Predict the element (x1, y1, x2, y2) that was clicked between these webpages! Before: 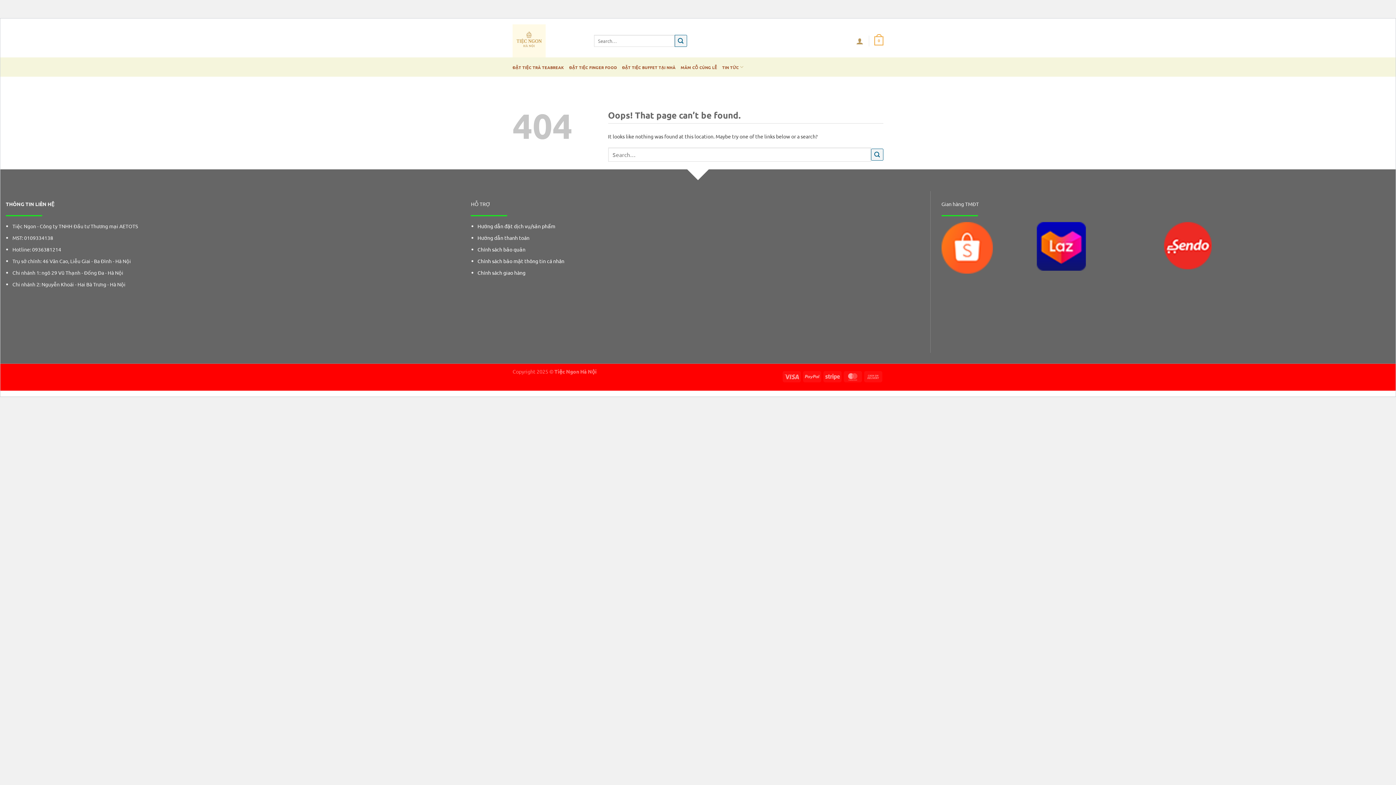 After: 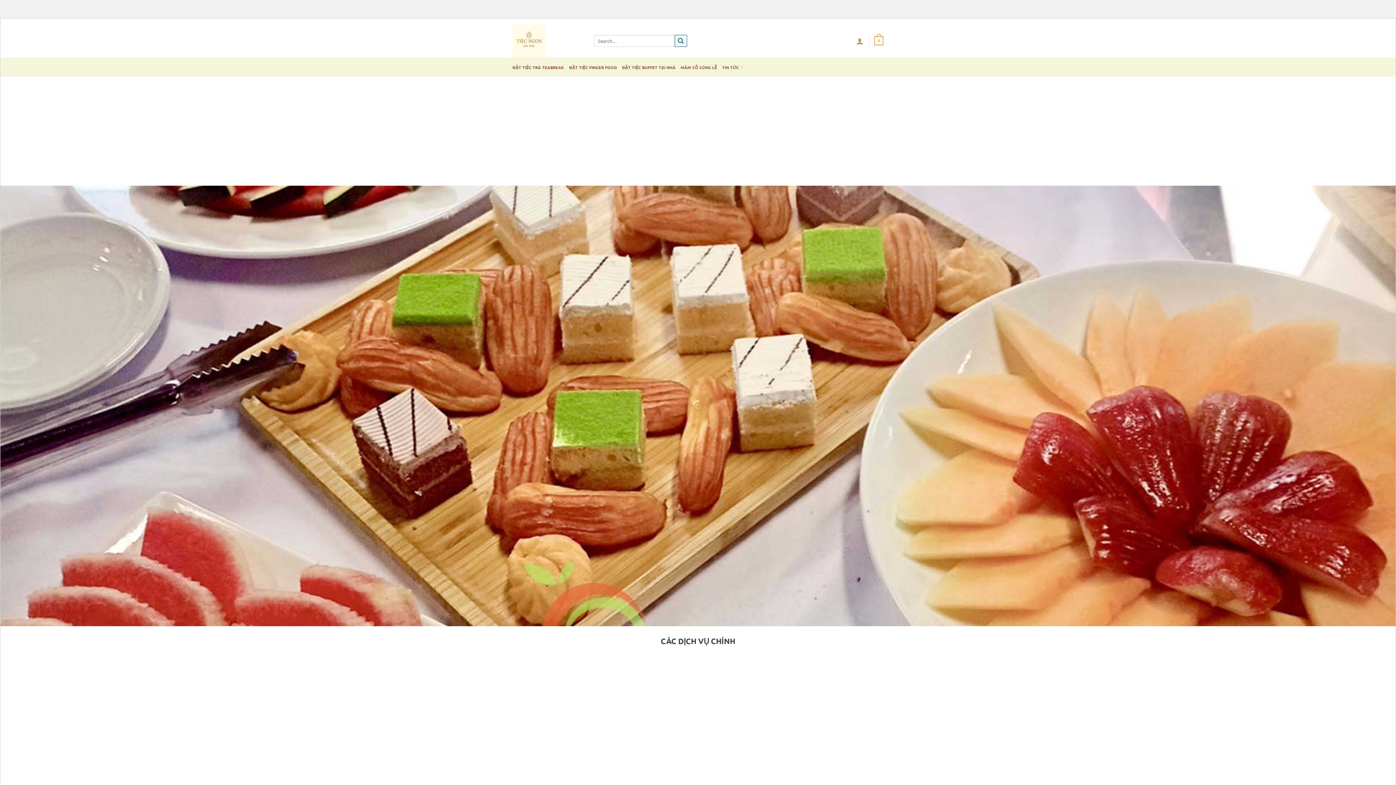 Action: bbox: (512, 24, 583, 57)